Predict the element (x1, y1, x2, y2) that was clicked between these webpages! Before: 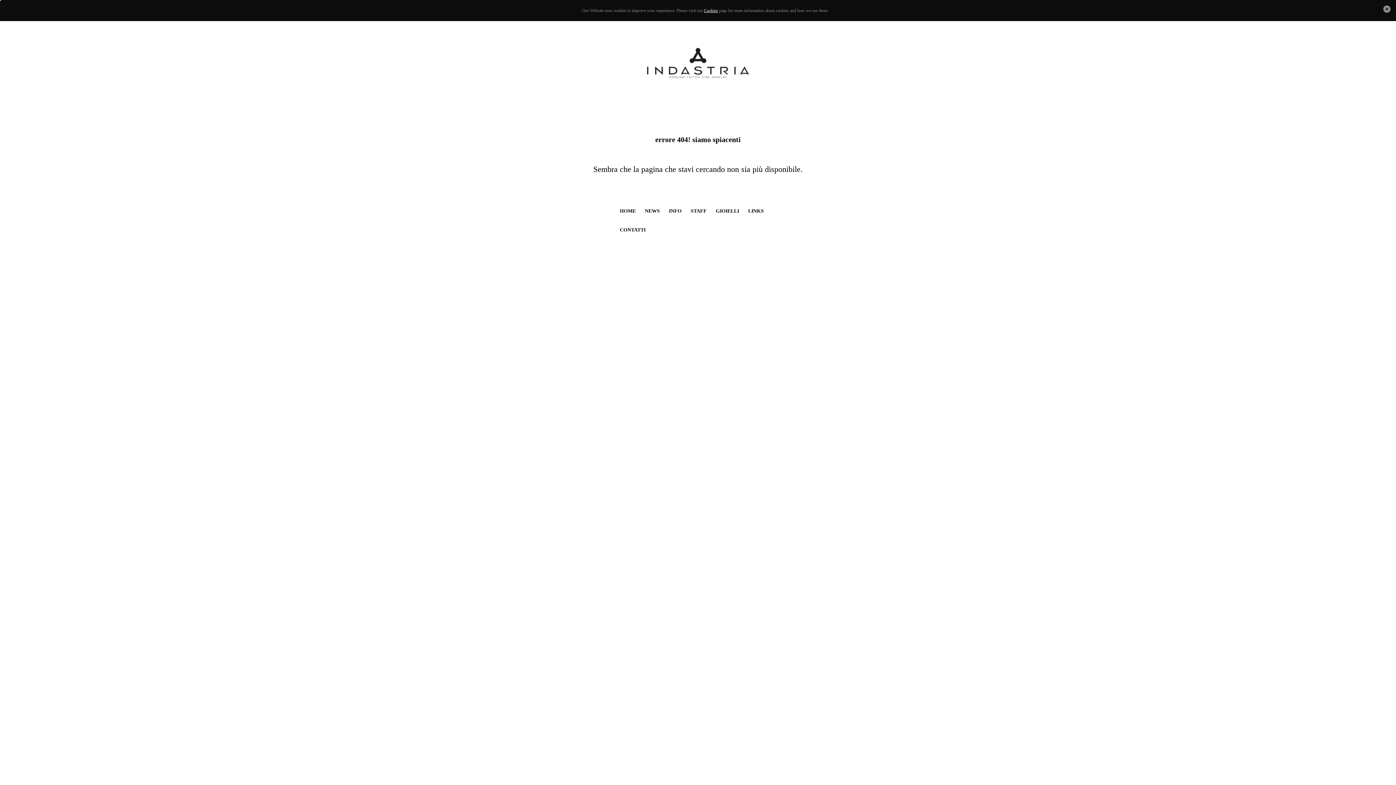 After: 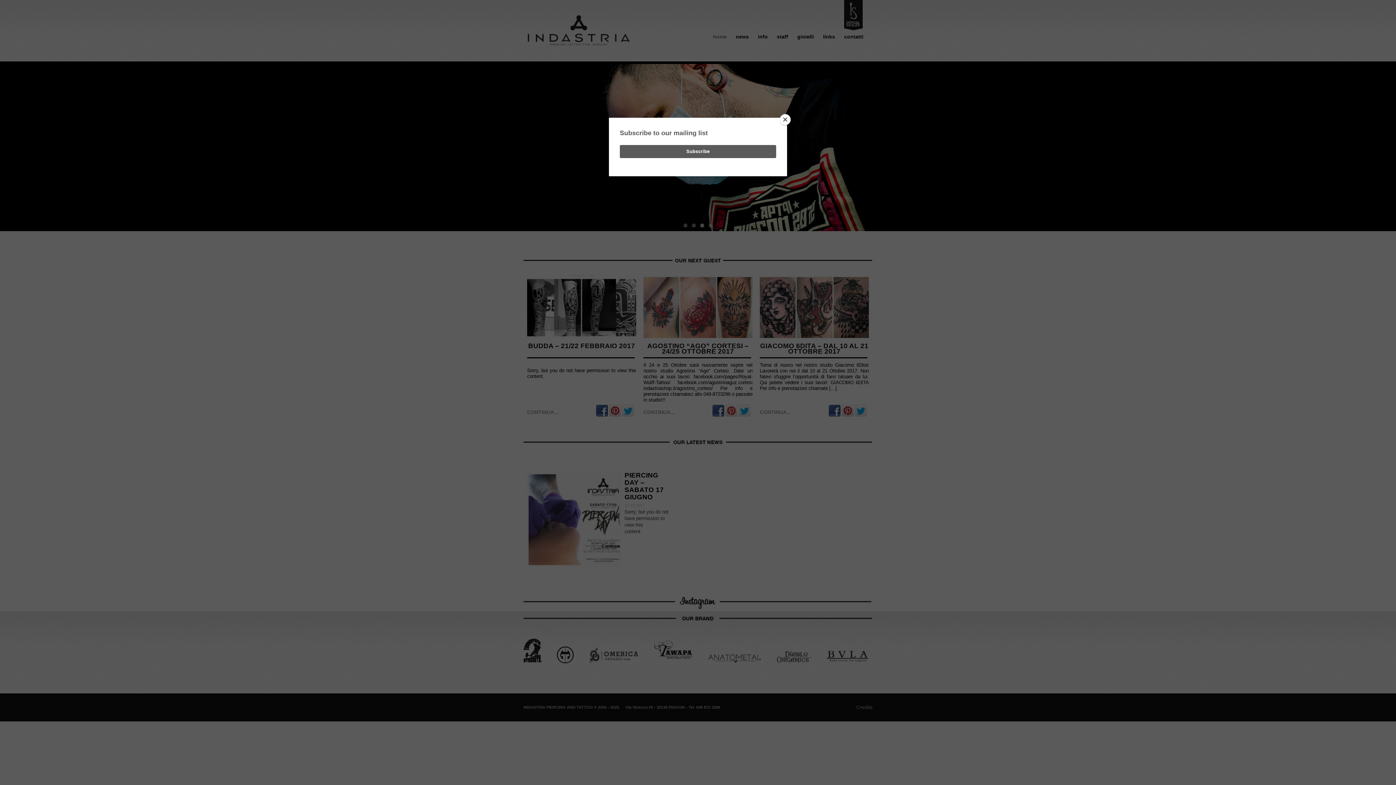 Action: label: HOME bbox: (616, 201, 641, 220)